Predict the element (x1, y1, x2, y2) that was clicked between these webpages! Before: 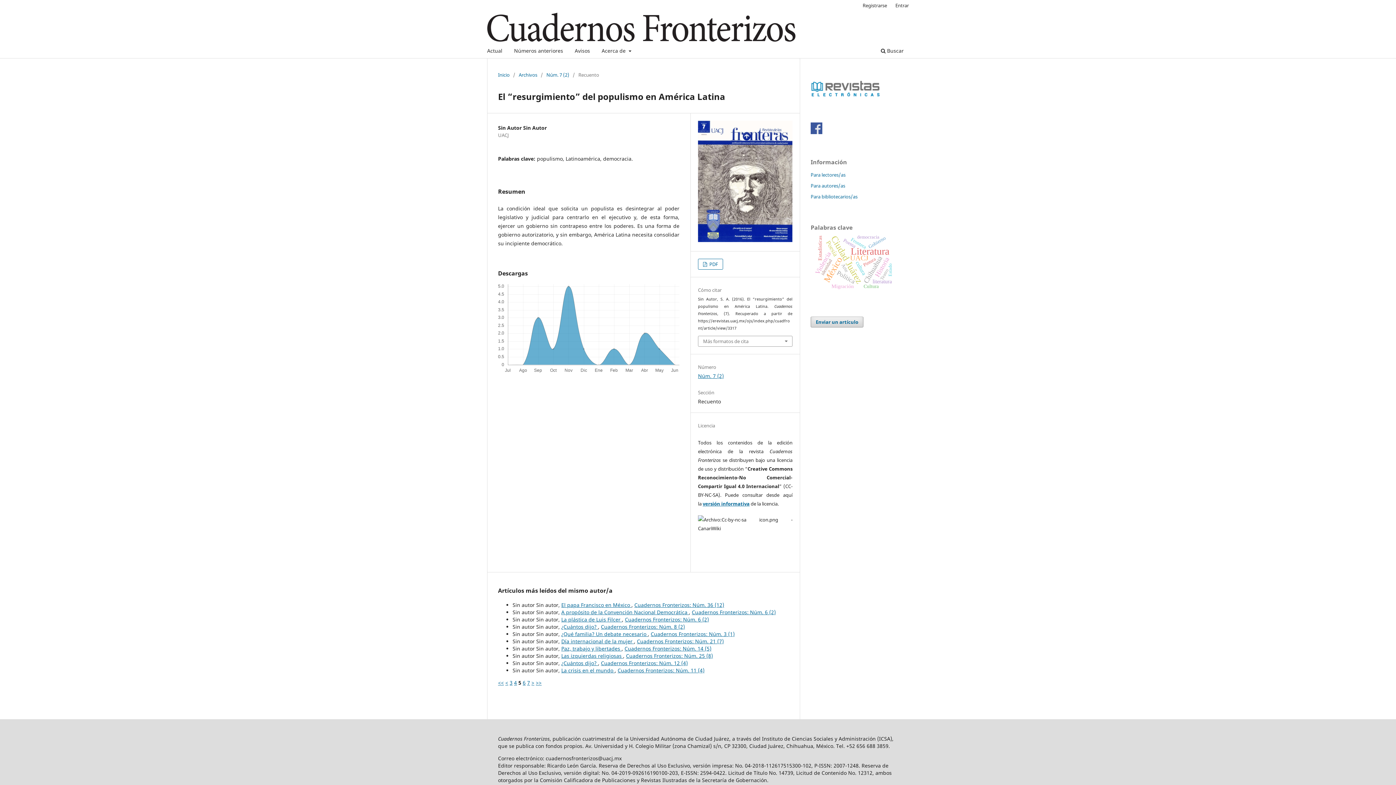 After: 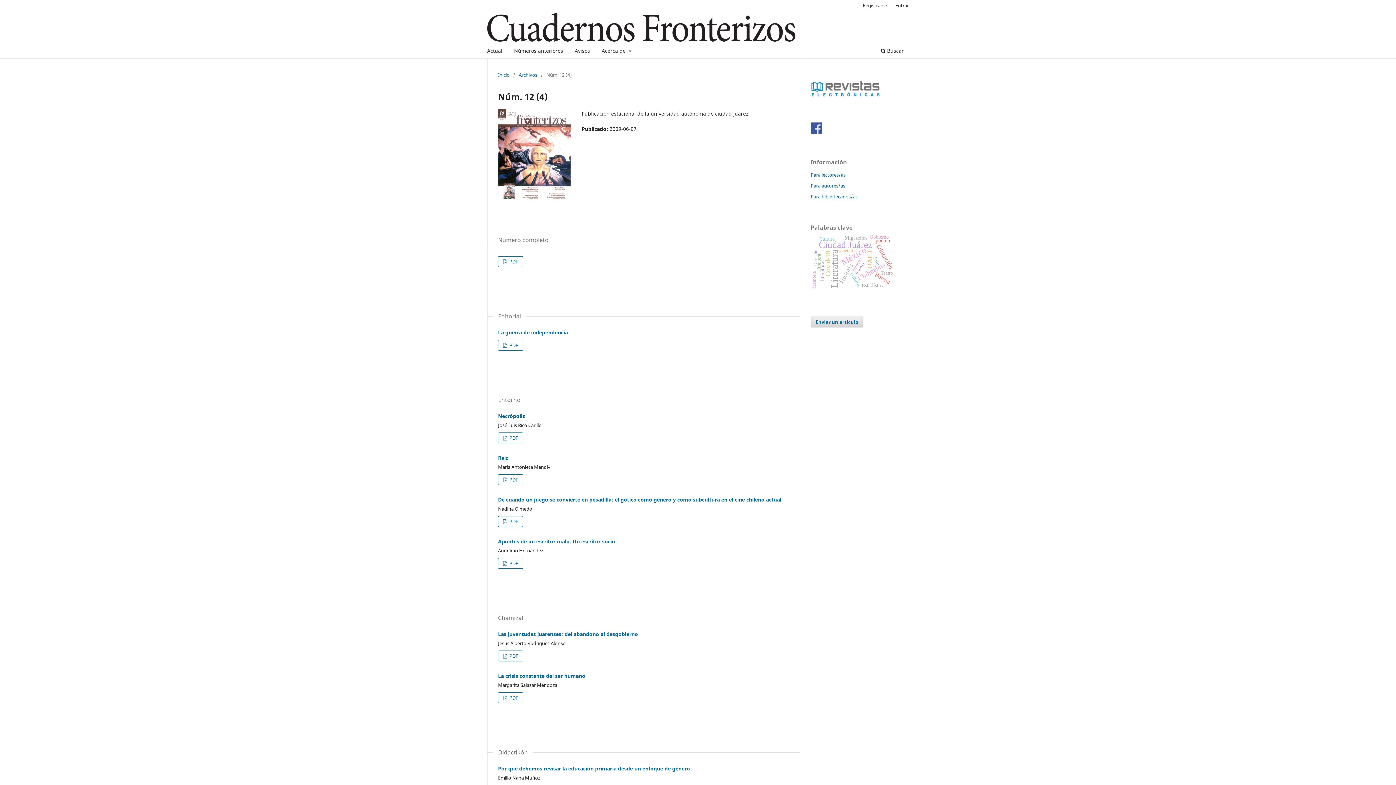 Action: label: Cuadernos Fronterizos: Núm. 12 (4) bbox: (601, 660, 688, 666)